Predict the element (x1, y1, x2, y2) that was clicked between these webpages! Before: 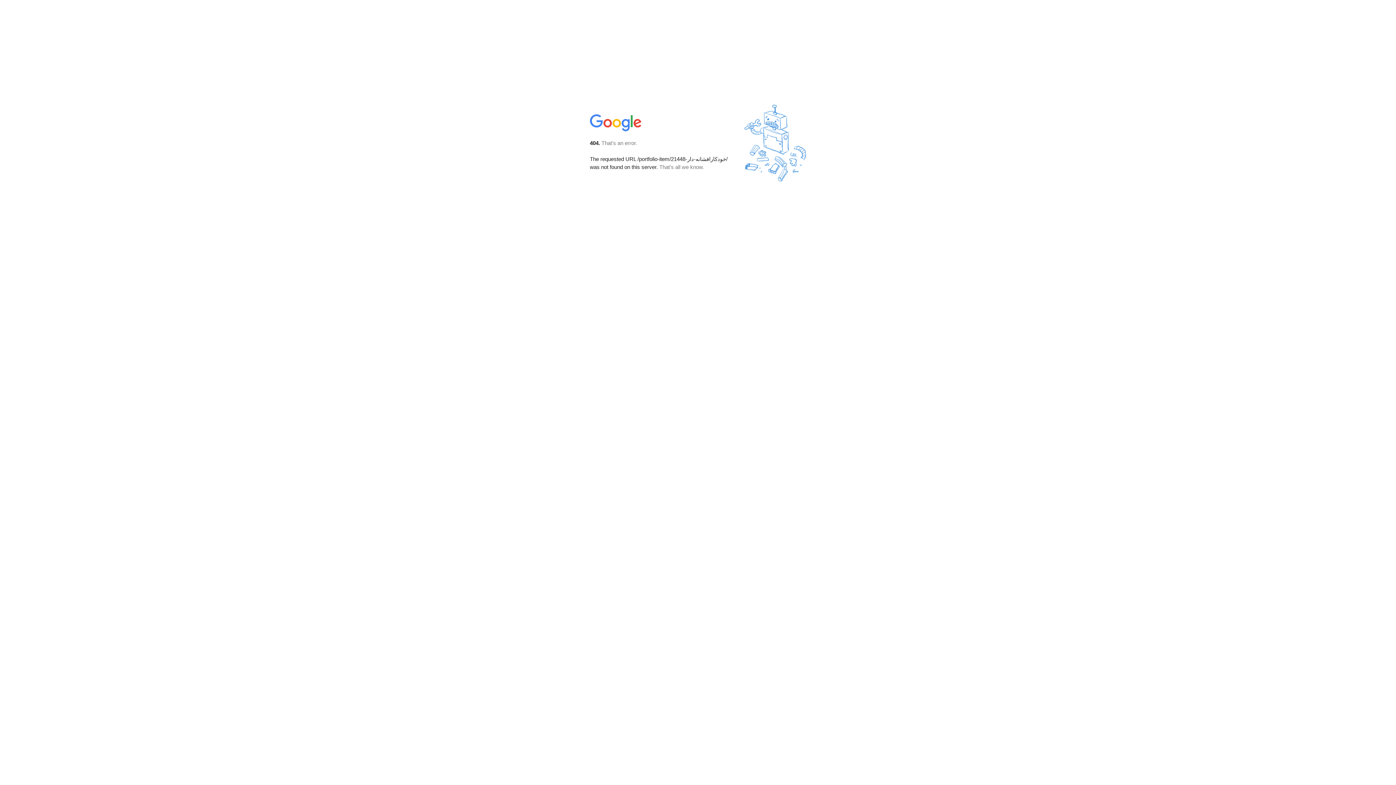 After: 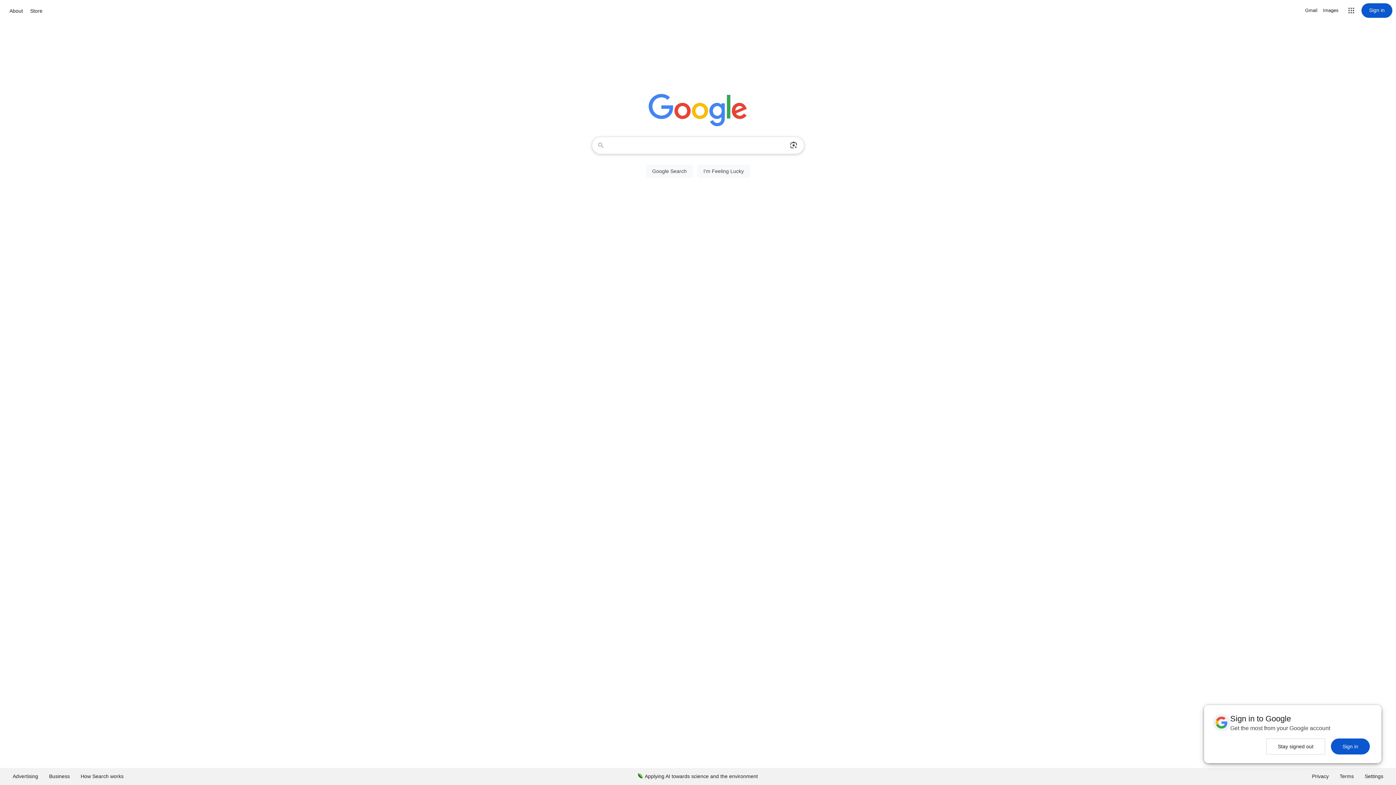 Action: bbox: (590, 127, 642, 134)